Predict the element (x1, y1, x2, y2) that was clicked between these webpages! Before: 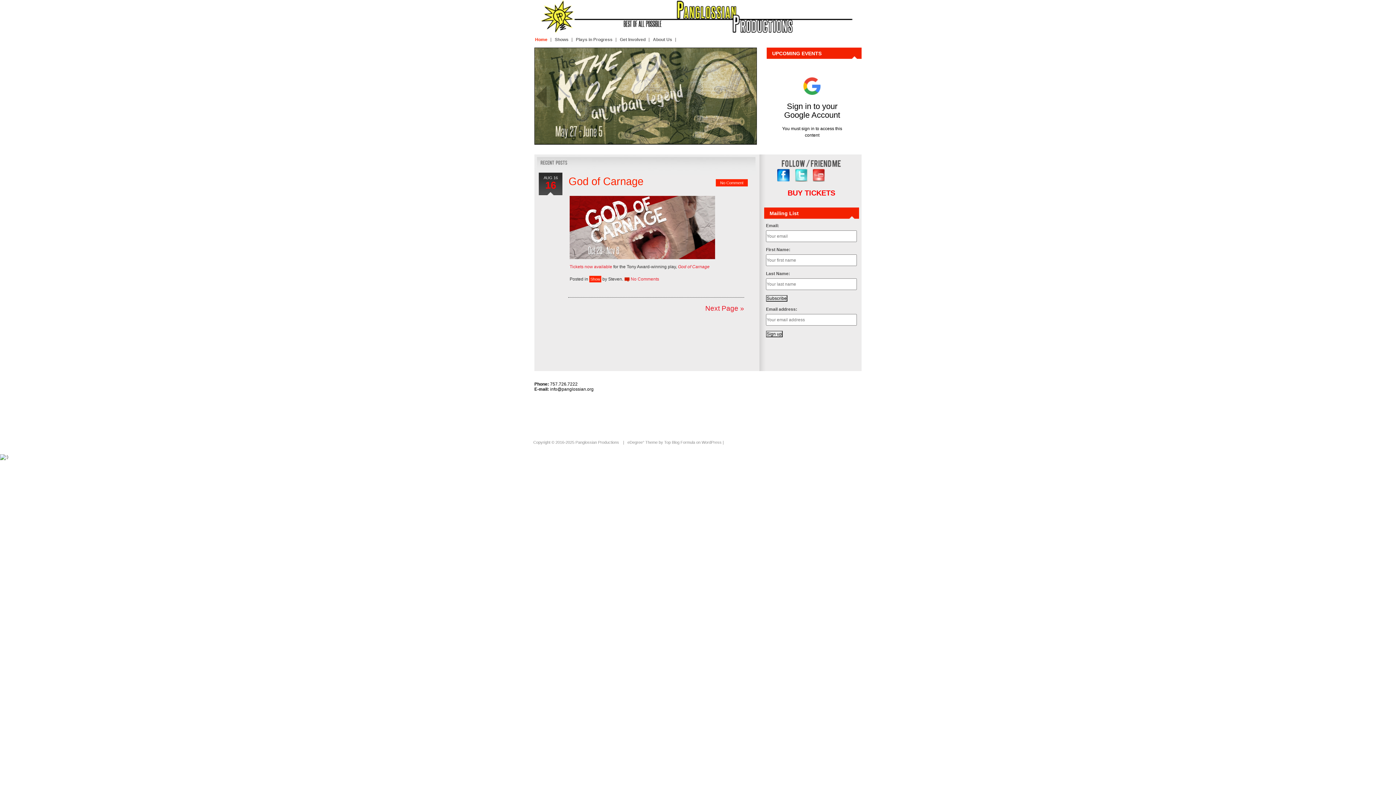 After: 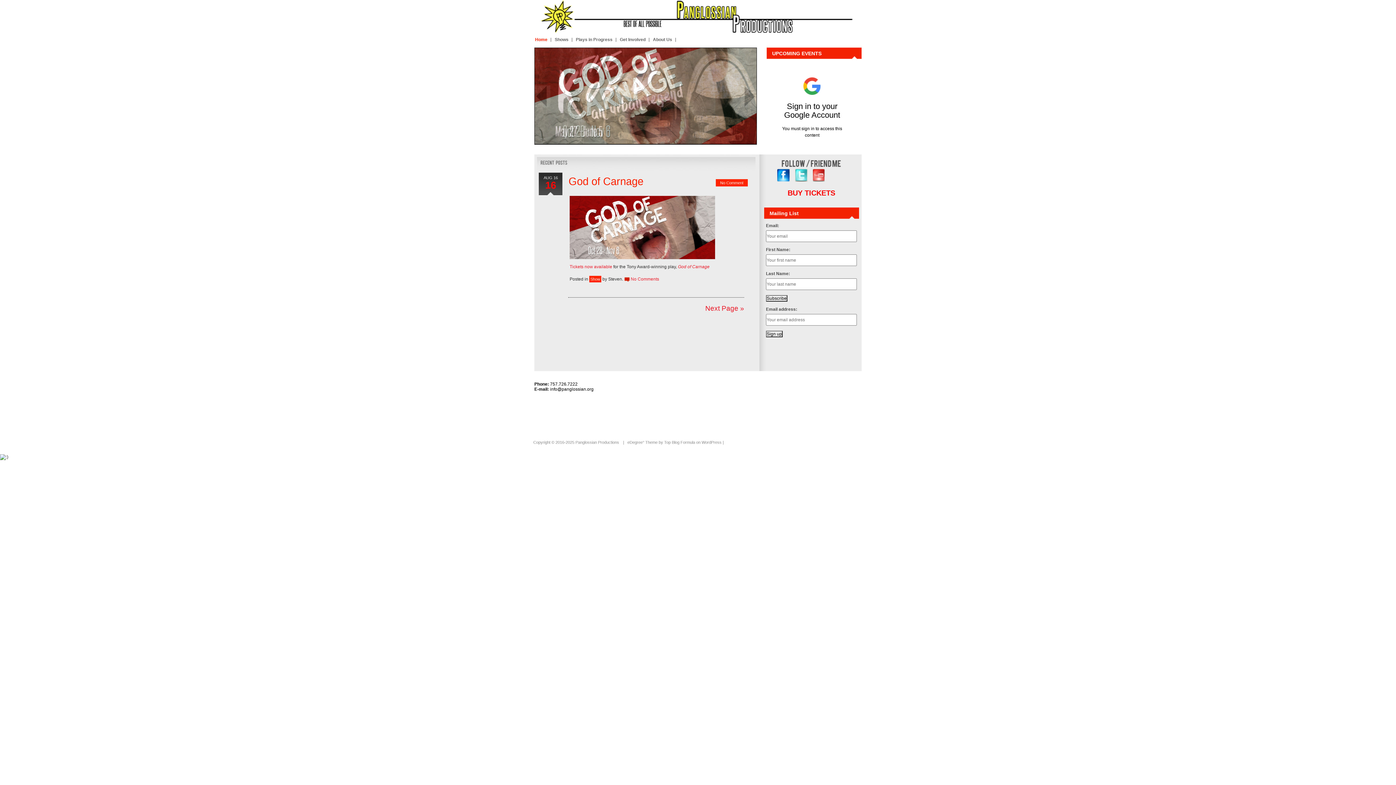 Action: bbox: (813, 169, 825, 181) label: YouTube